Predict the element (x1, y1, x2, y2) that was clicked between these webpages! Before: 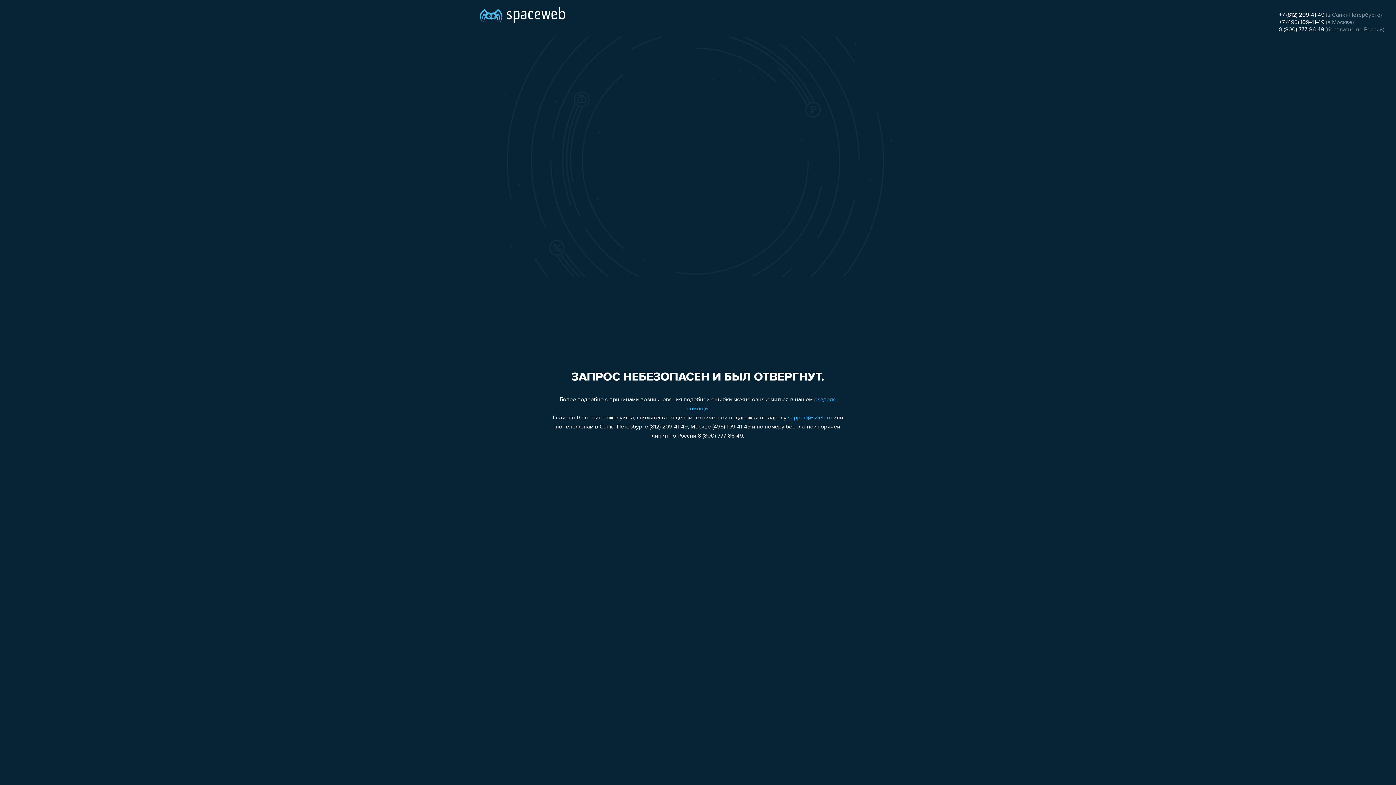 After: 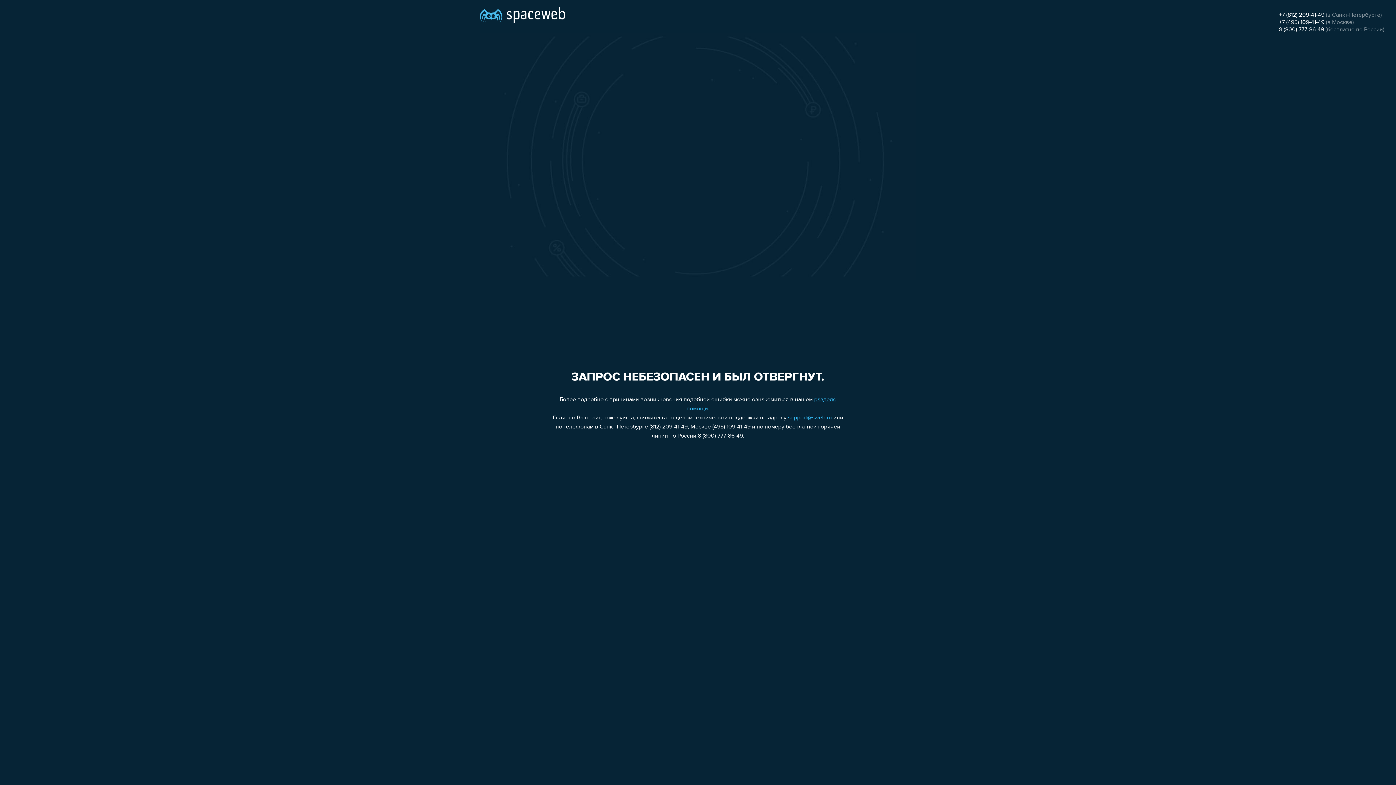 Action: bbox: (1279, 12, 1324, 18) label: +7 (812) 209-41-49